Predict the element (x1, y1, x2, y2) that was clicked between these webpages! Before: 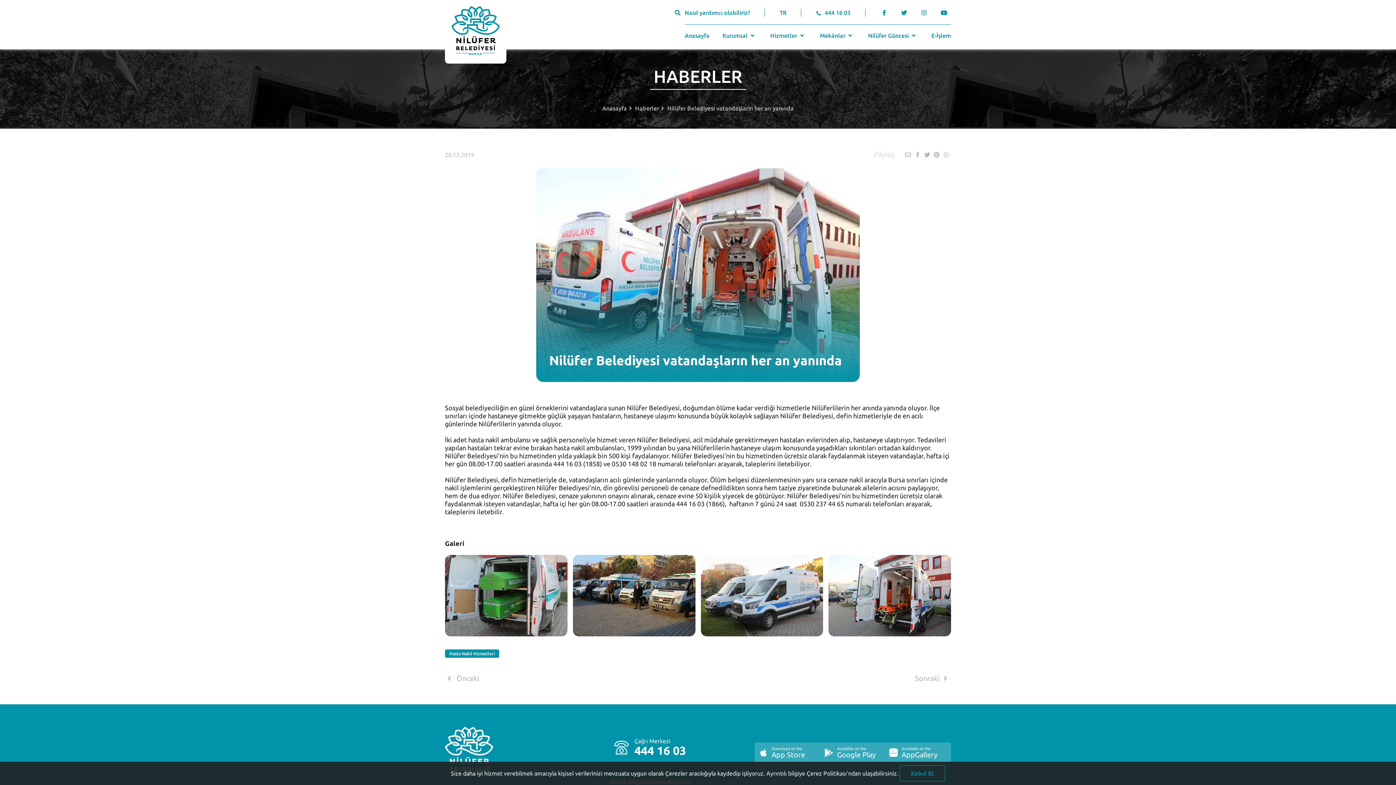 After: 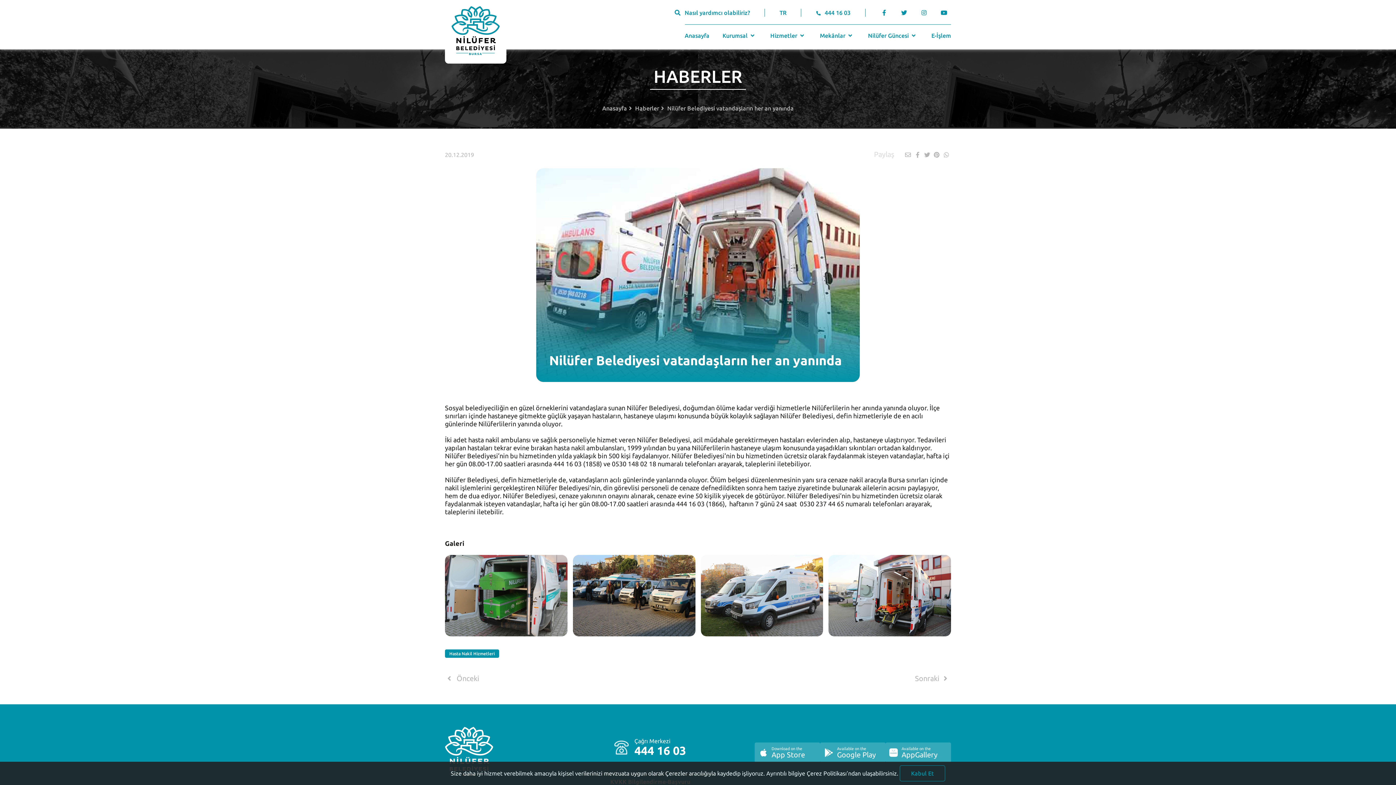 Action: bbox: (940, 9, 951, 16)